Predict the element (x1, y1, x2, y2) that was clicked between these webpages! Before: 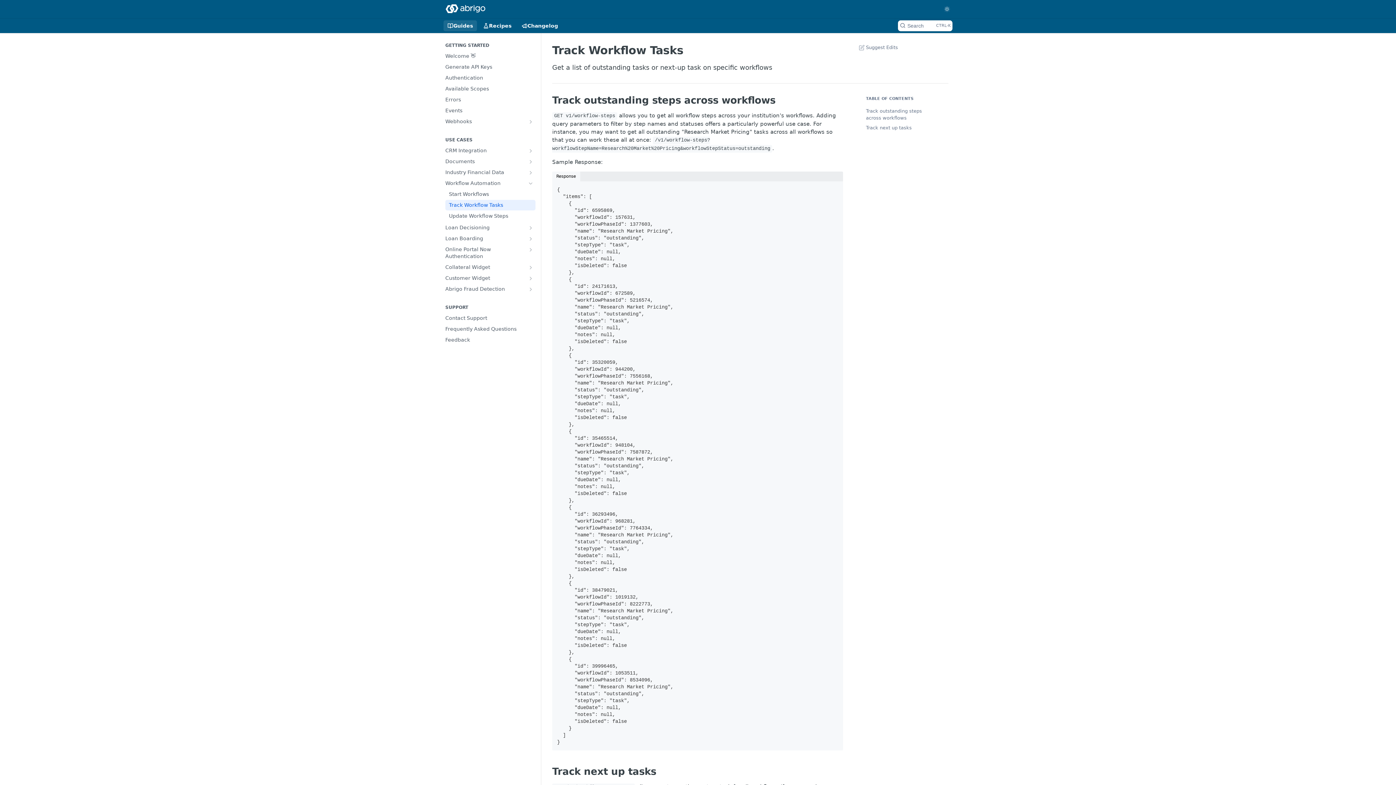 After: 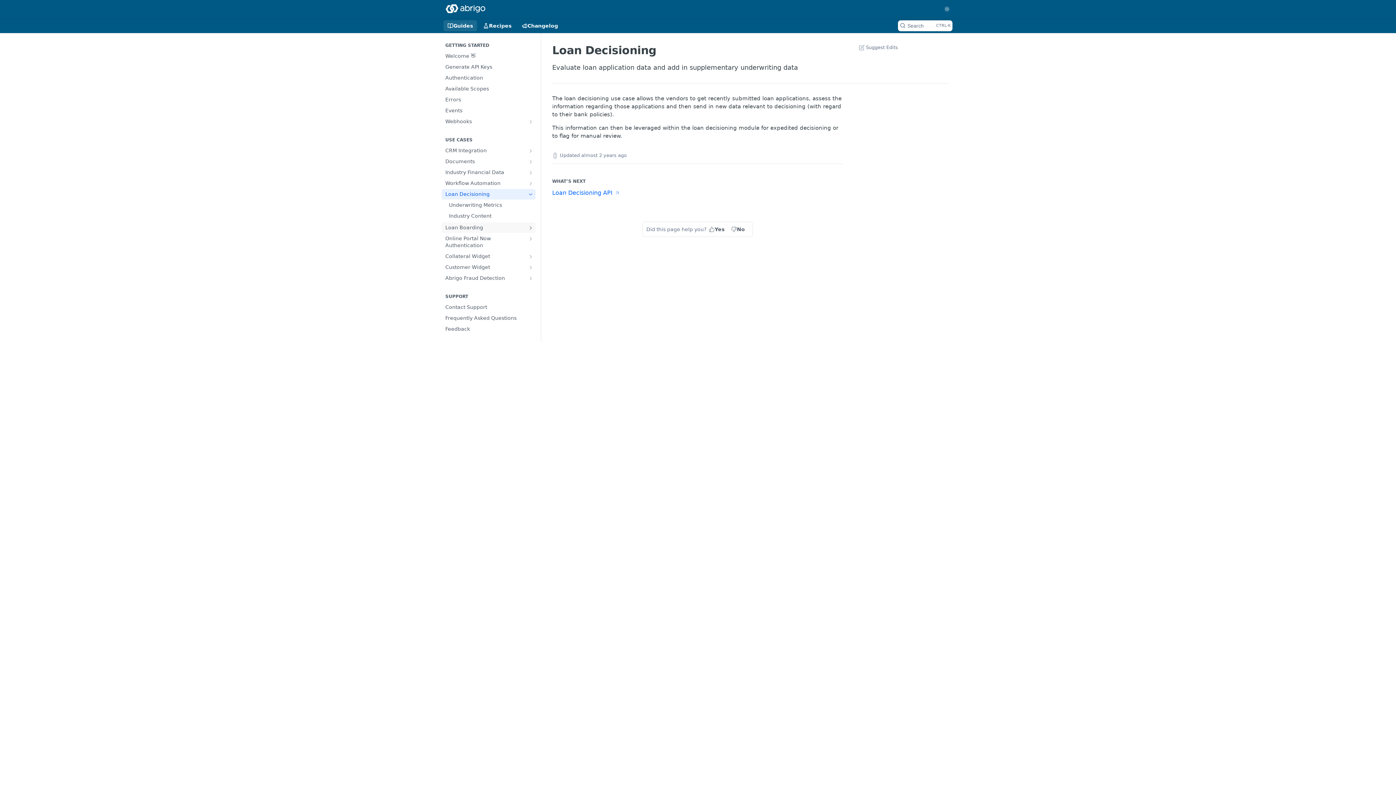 Action: label: Loan Decisioning bbox: (441, 222, 535, 233)